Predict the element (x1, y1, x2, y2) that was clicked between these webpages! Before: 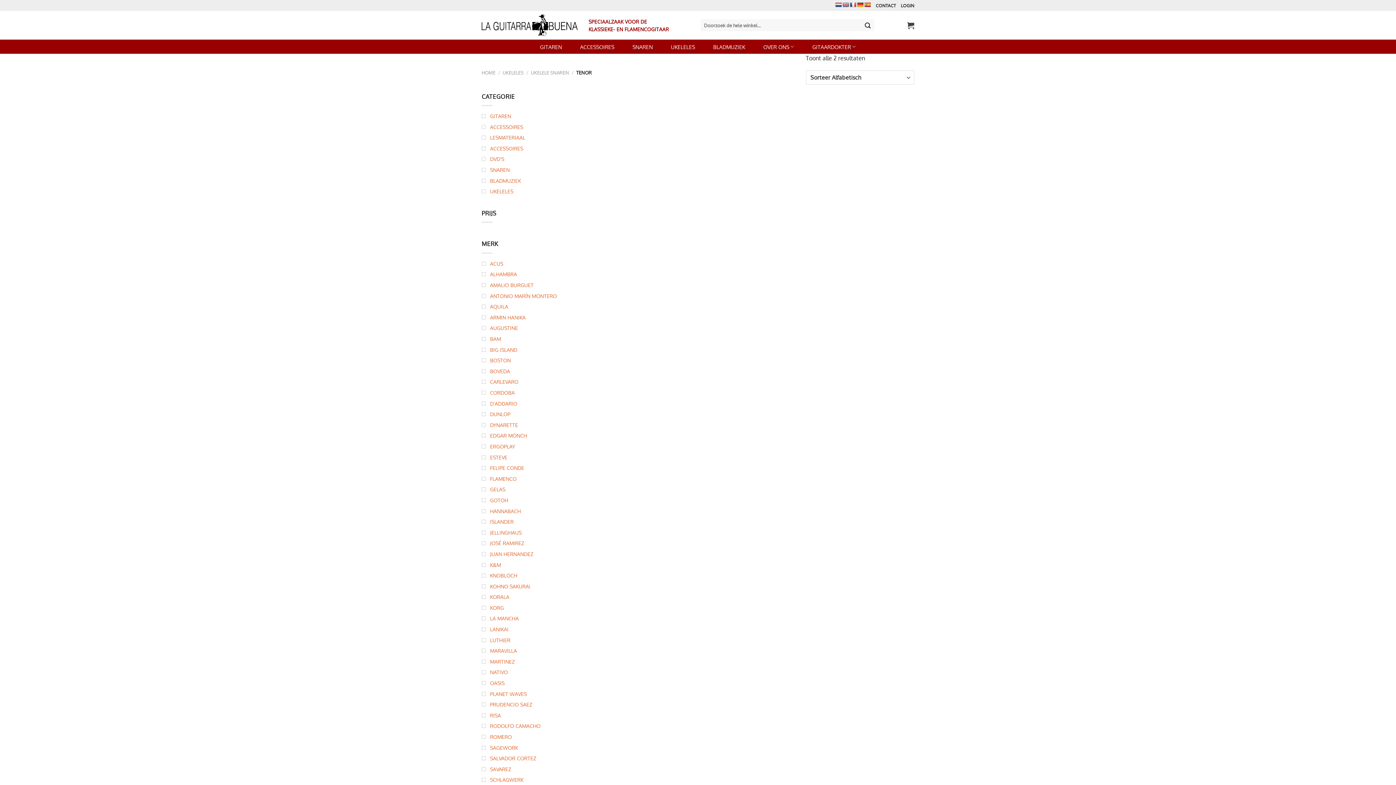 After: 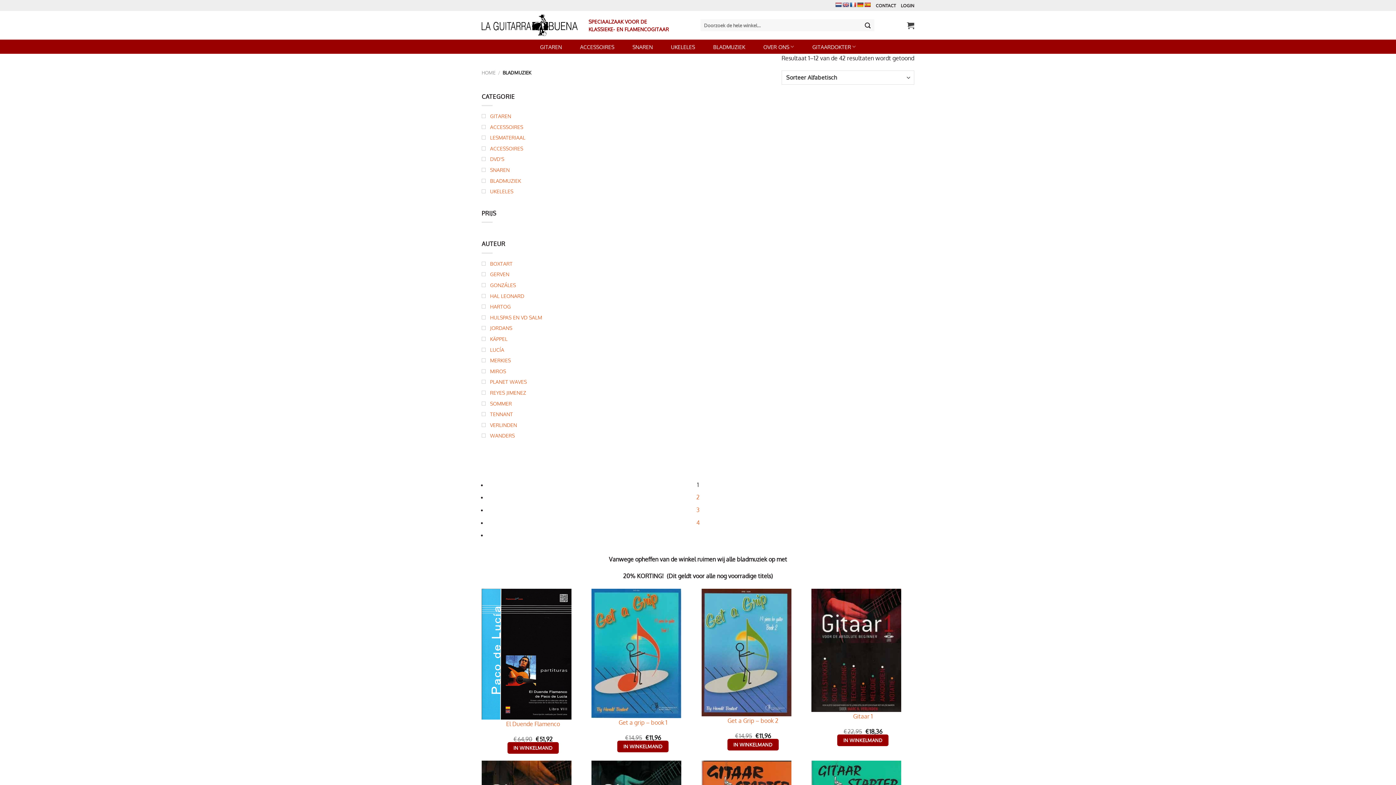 Action: bbox: (704, 40, 754, 53) label: BLADMUZIEK